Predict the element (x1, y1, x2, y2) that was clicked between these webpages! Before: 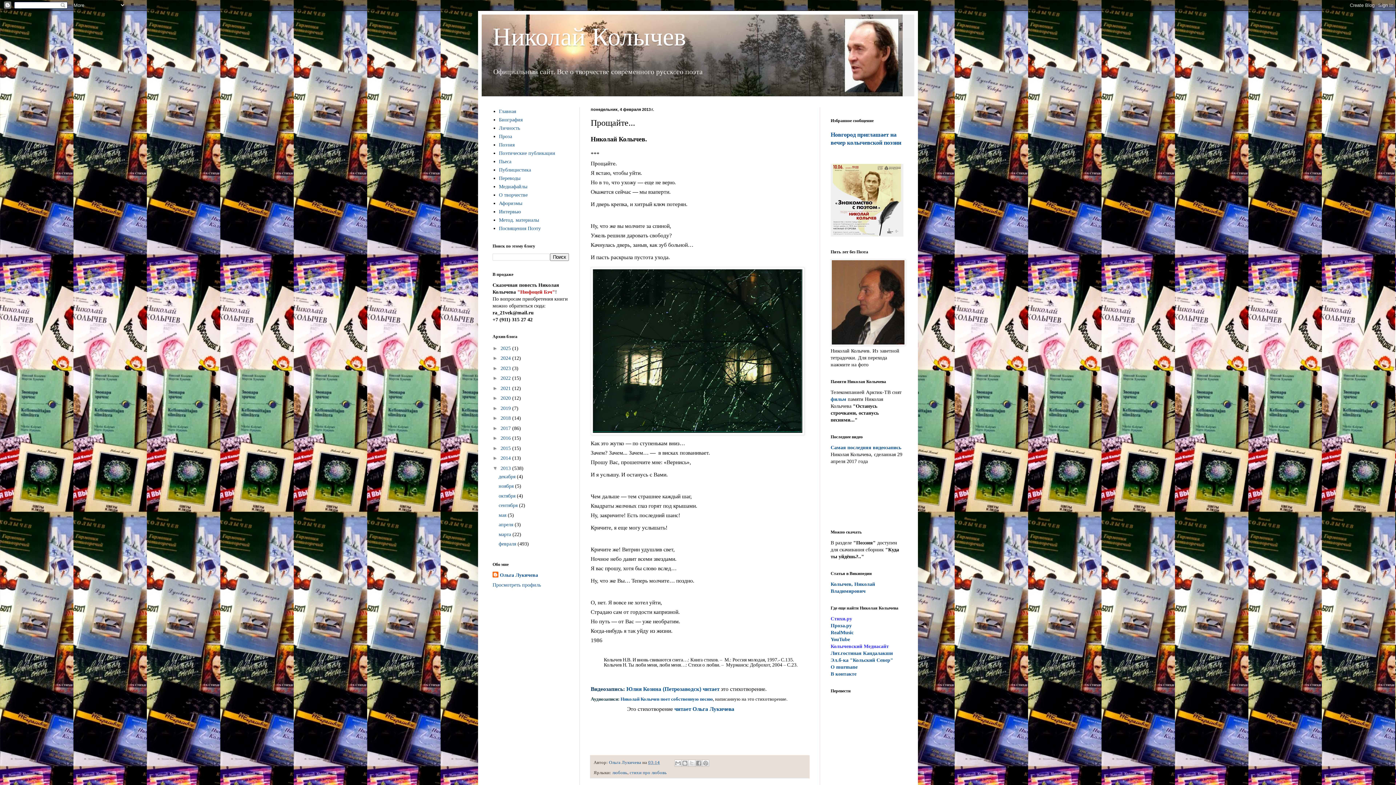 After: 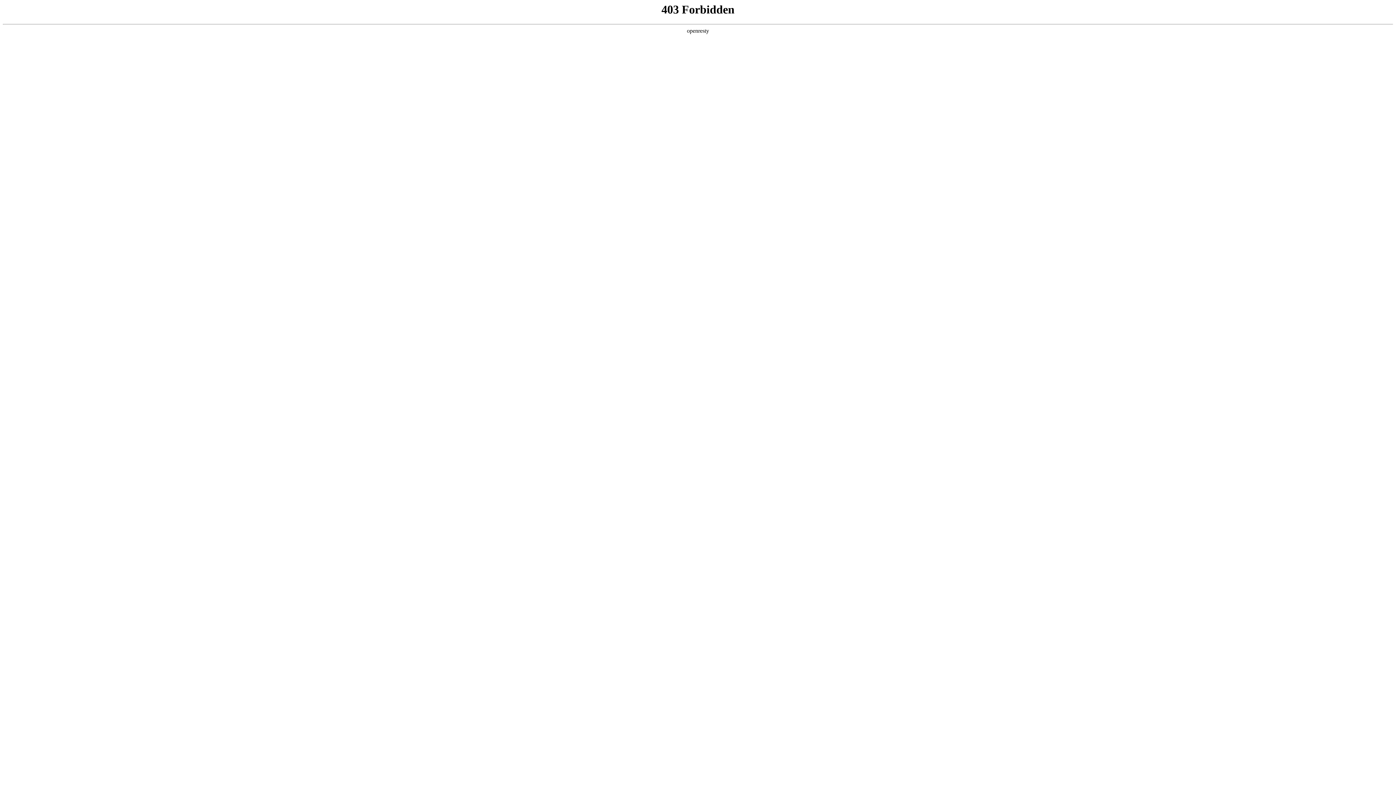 Action: label: Колычевский Медиасайт bbox: (830, 644, 889, 649)